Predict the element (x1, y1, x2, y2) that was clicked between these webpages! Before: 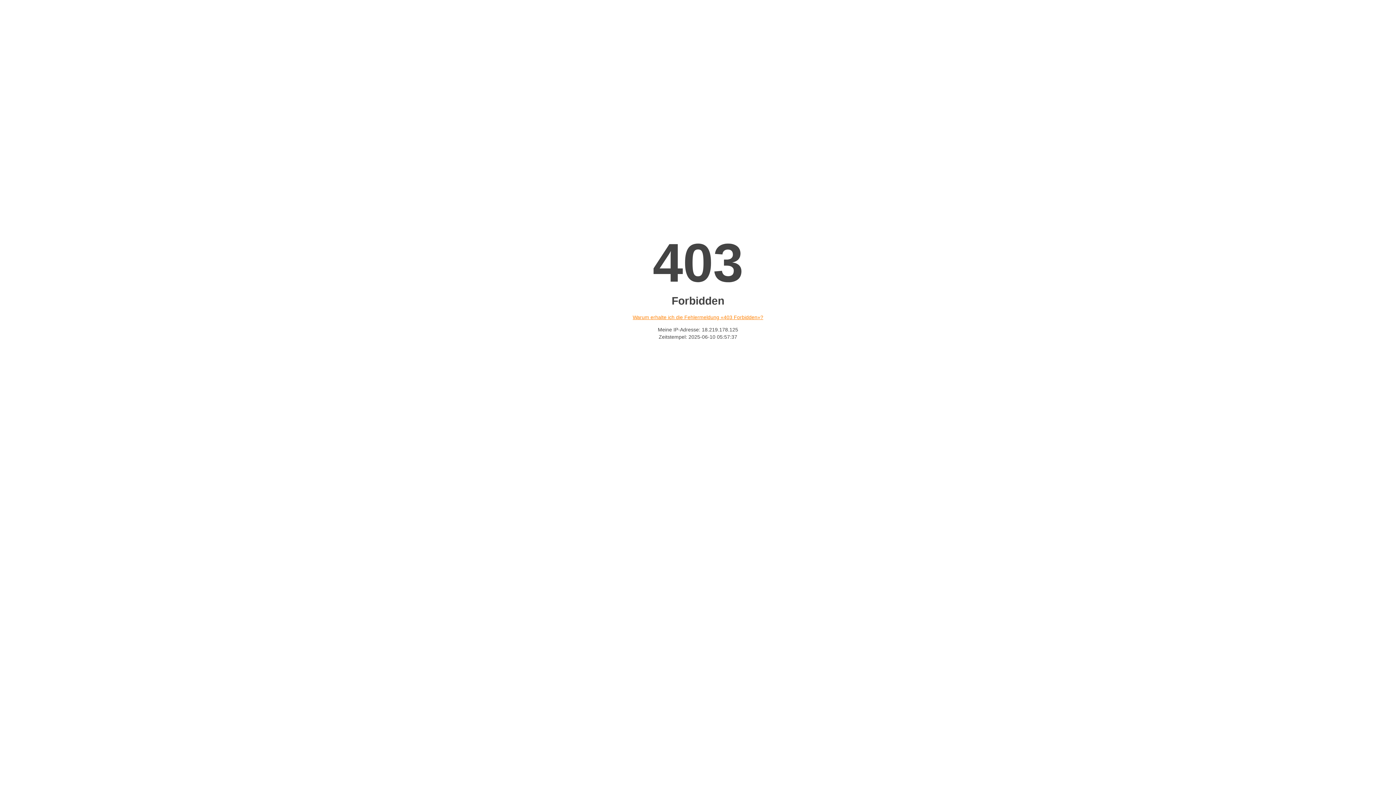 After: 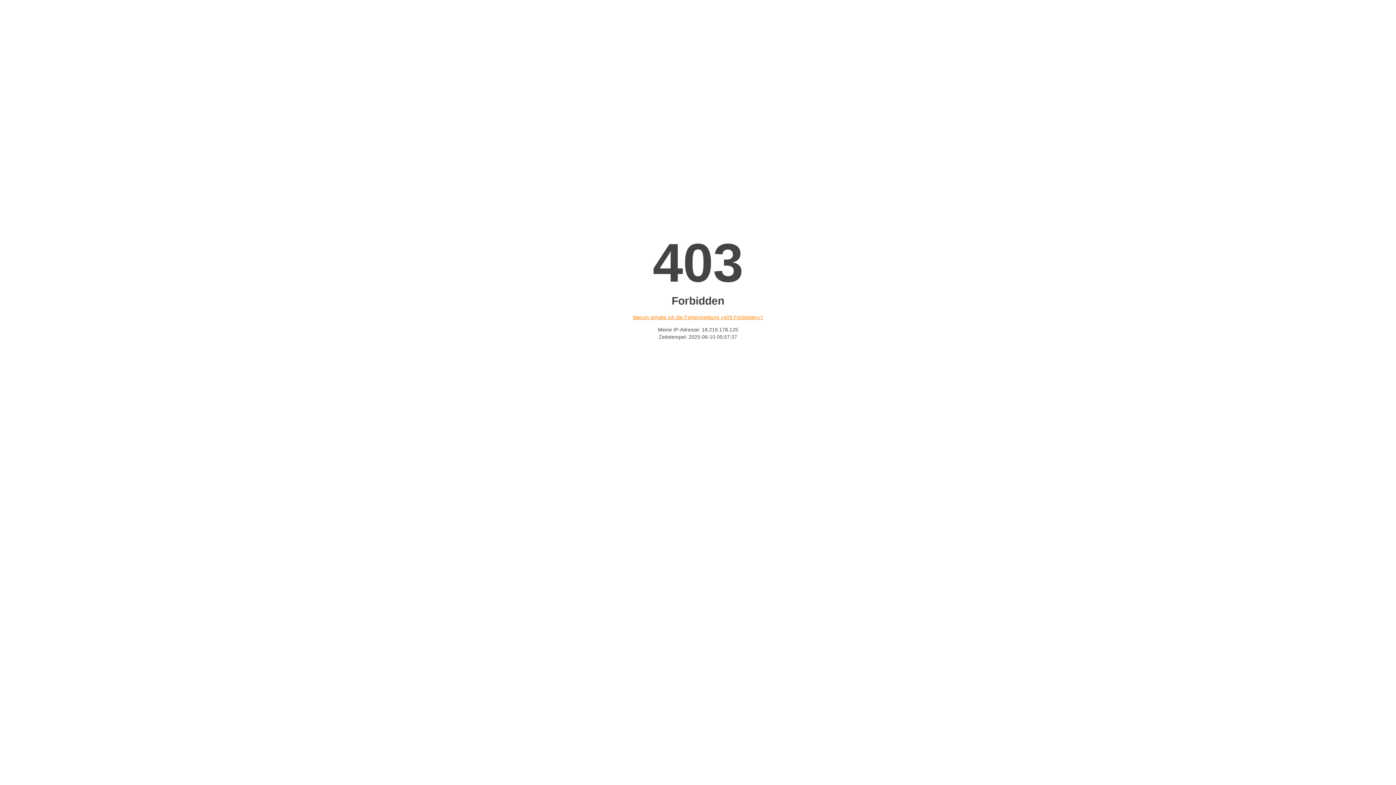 Action: bbox: (632, 314, 763, 320) label: Warum erhalte ich die Fehlermeldung «403 Forbidden»?